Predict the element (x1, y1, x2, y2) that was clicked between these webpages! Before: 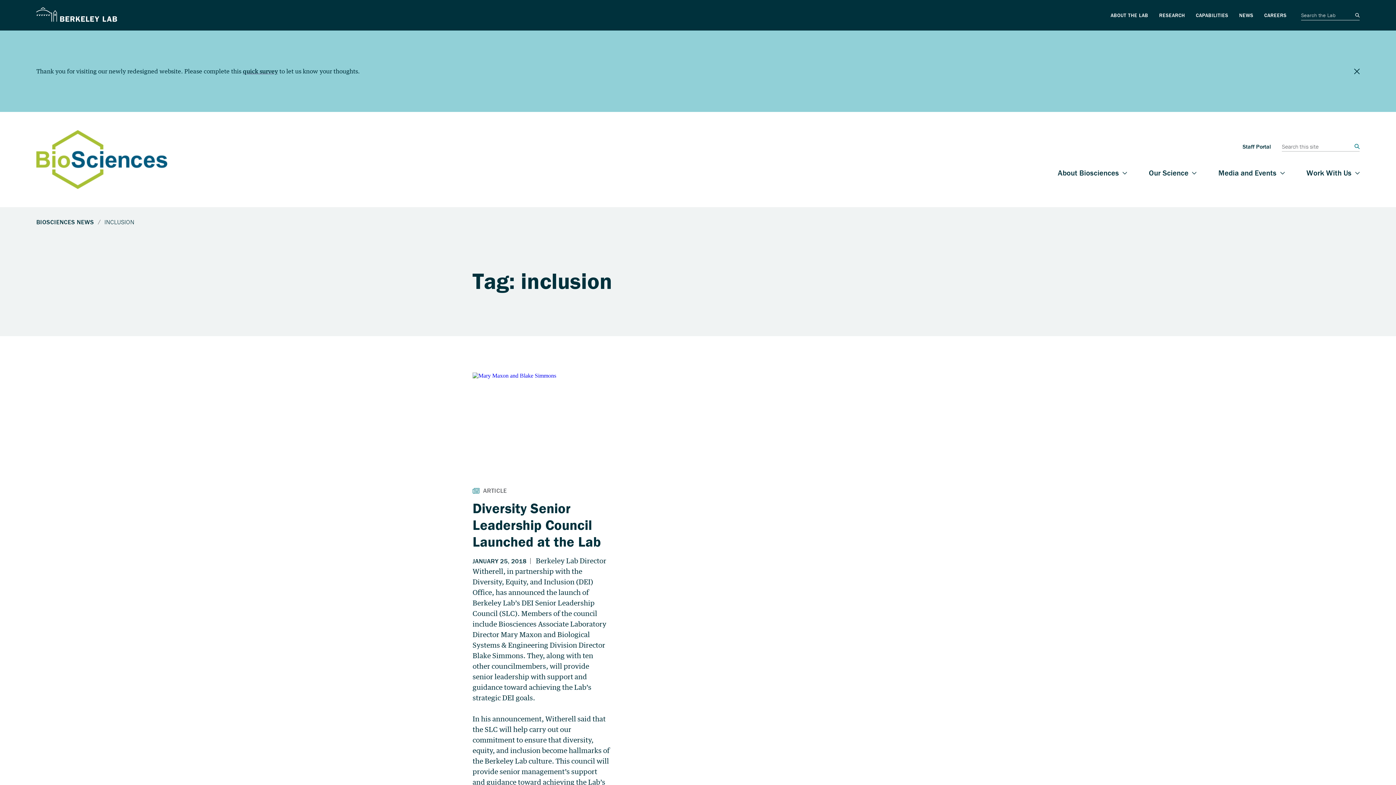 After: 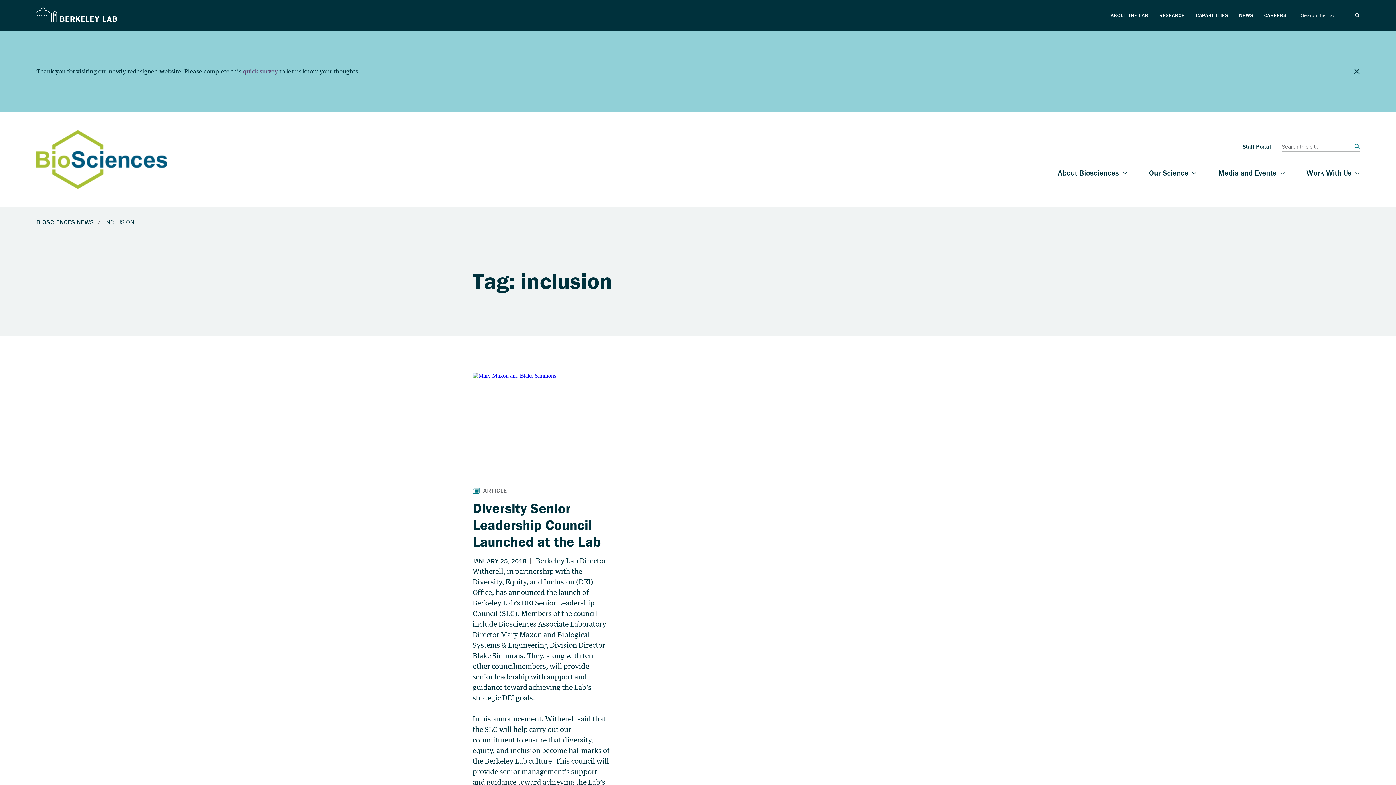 Action: bbox: (242, 67, 277, 74) label: quick survey